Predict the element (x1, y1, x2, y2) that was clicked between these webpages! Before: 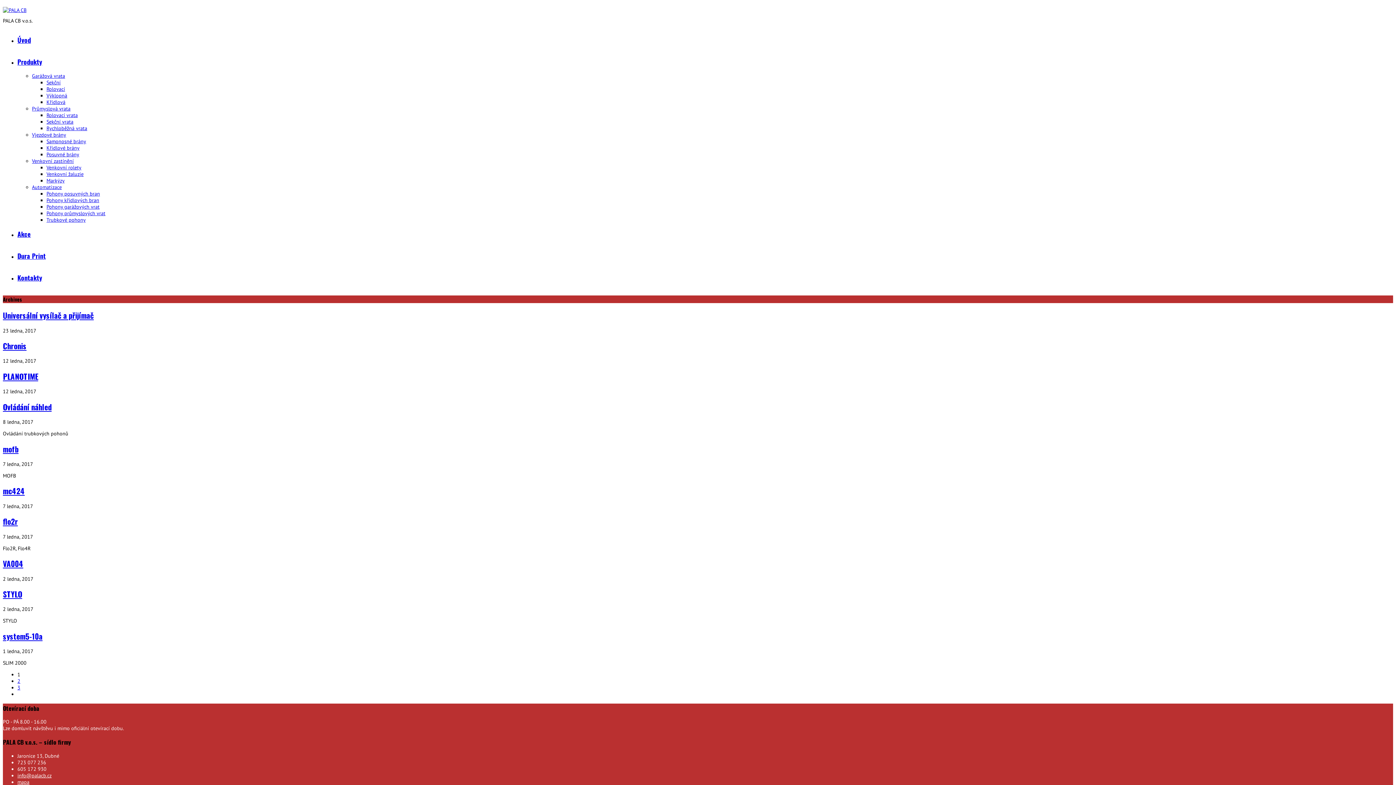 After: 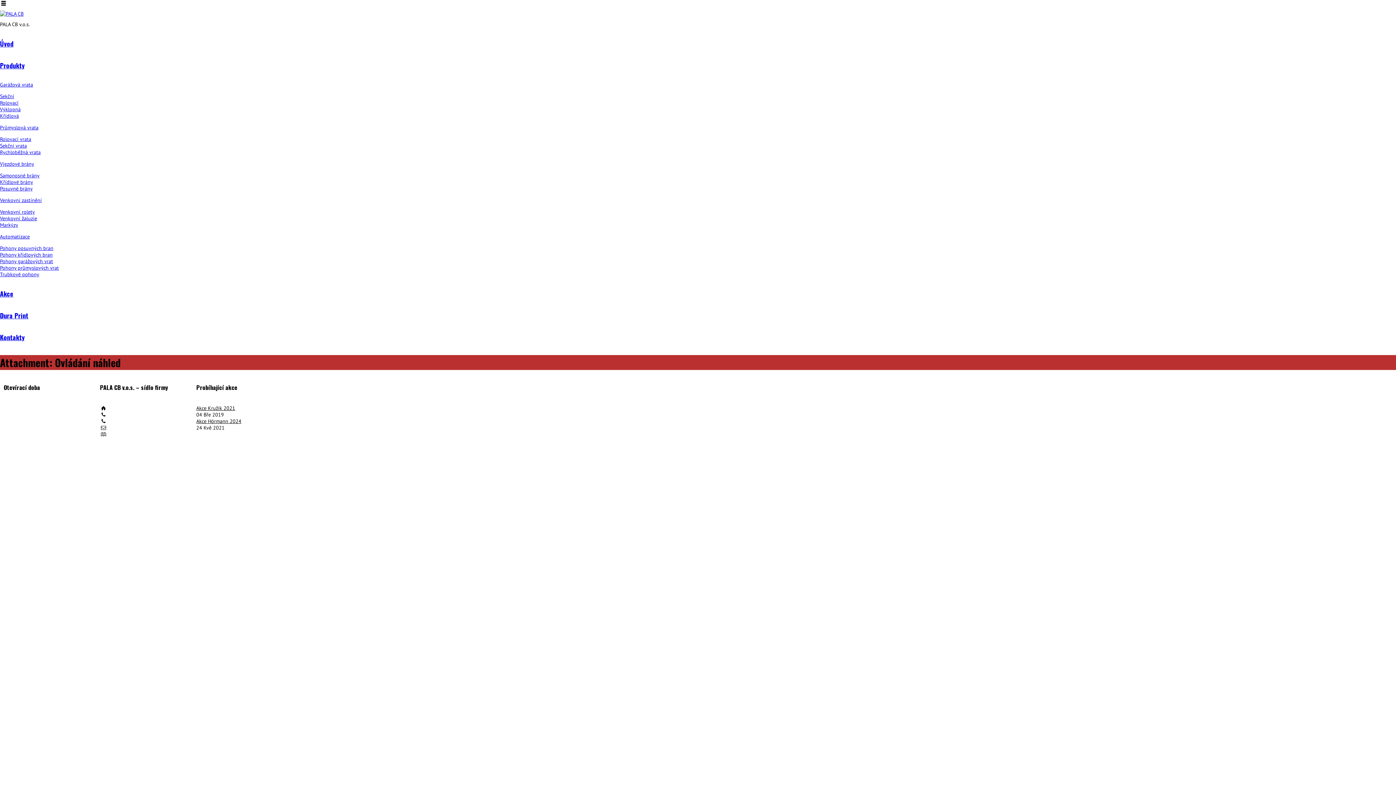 Action: label: Ovládání náhled bbox: (2, 401, 51, 412)